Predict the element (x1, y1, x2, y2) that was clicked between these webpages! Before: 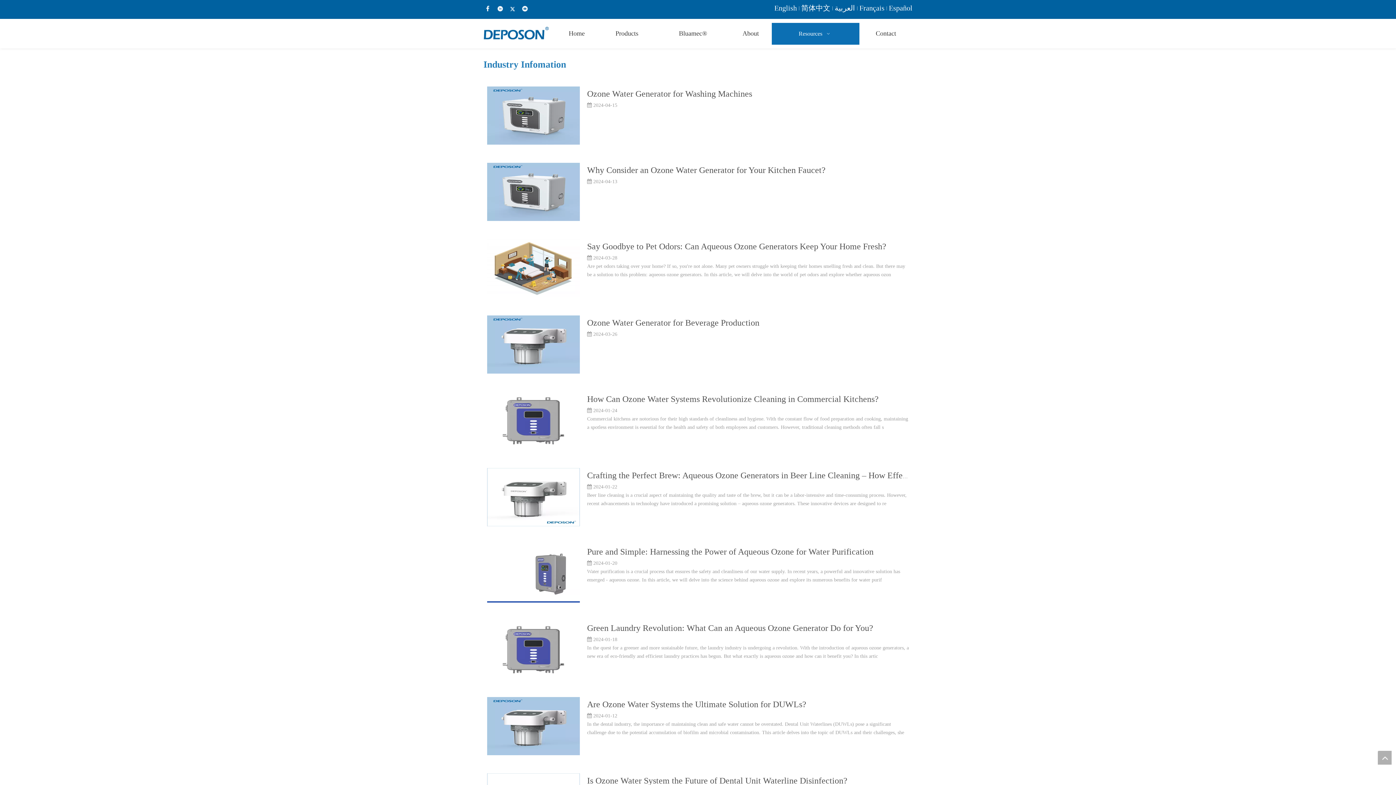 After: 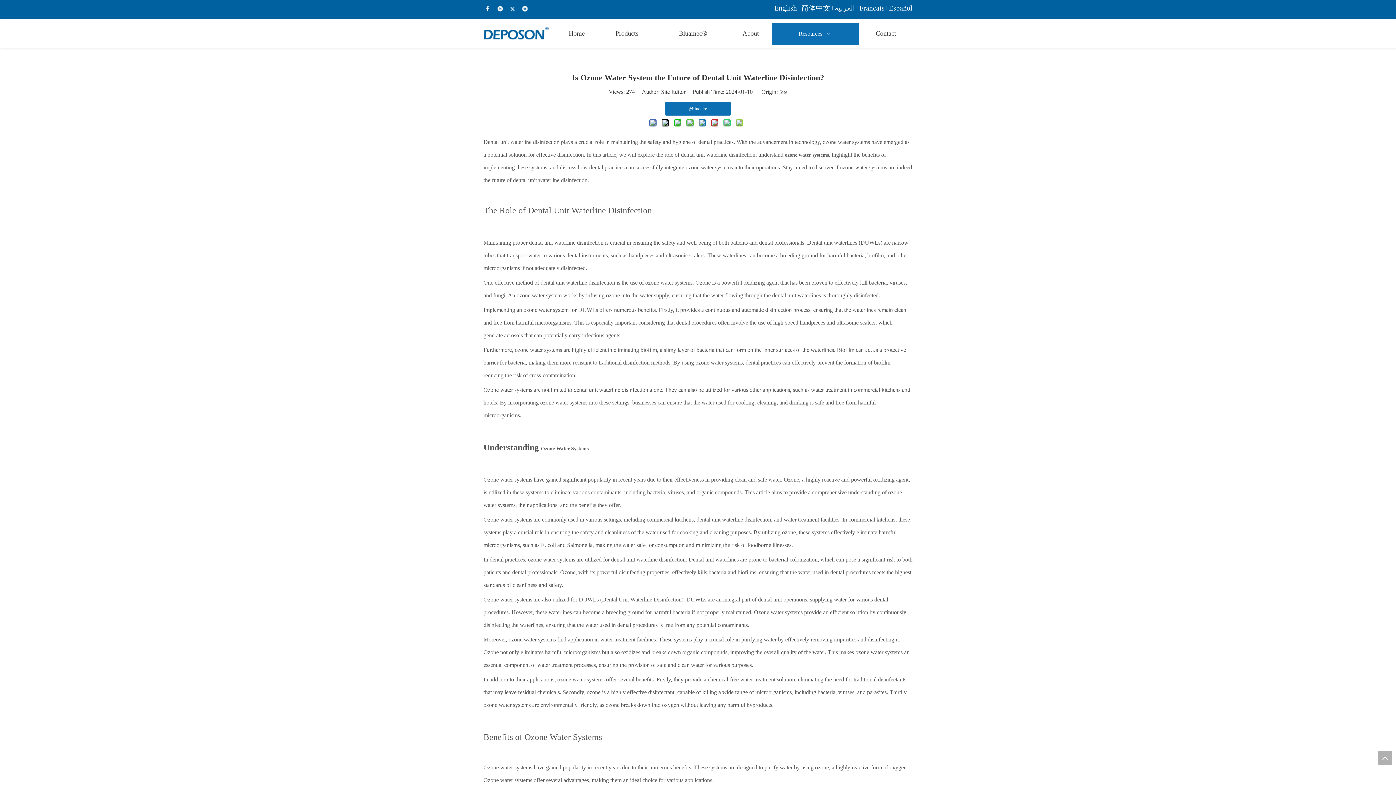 Action: label: Is Ozone Water System the Future of Dental Unit Waterline Disinfection? bbox: (587, 776, 847, 785)